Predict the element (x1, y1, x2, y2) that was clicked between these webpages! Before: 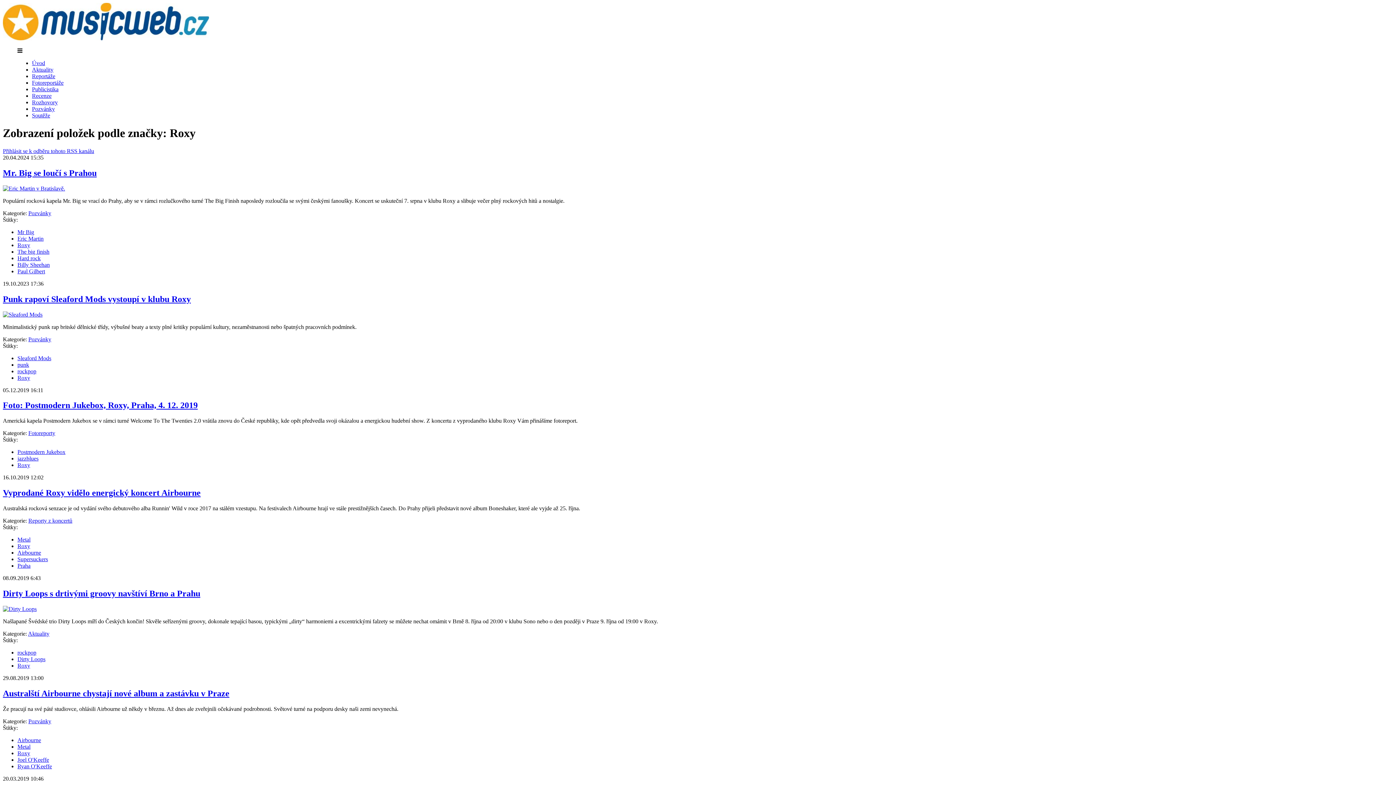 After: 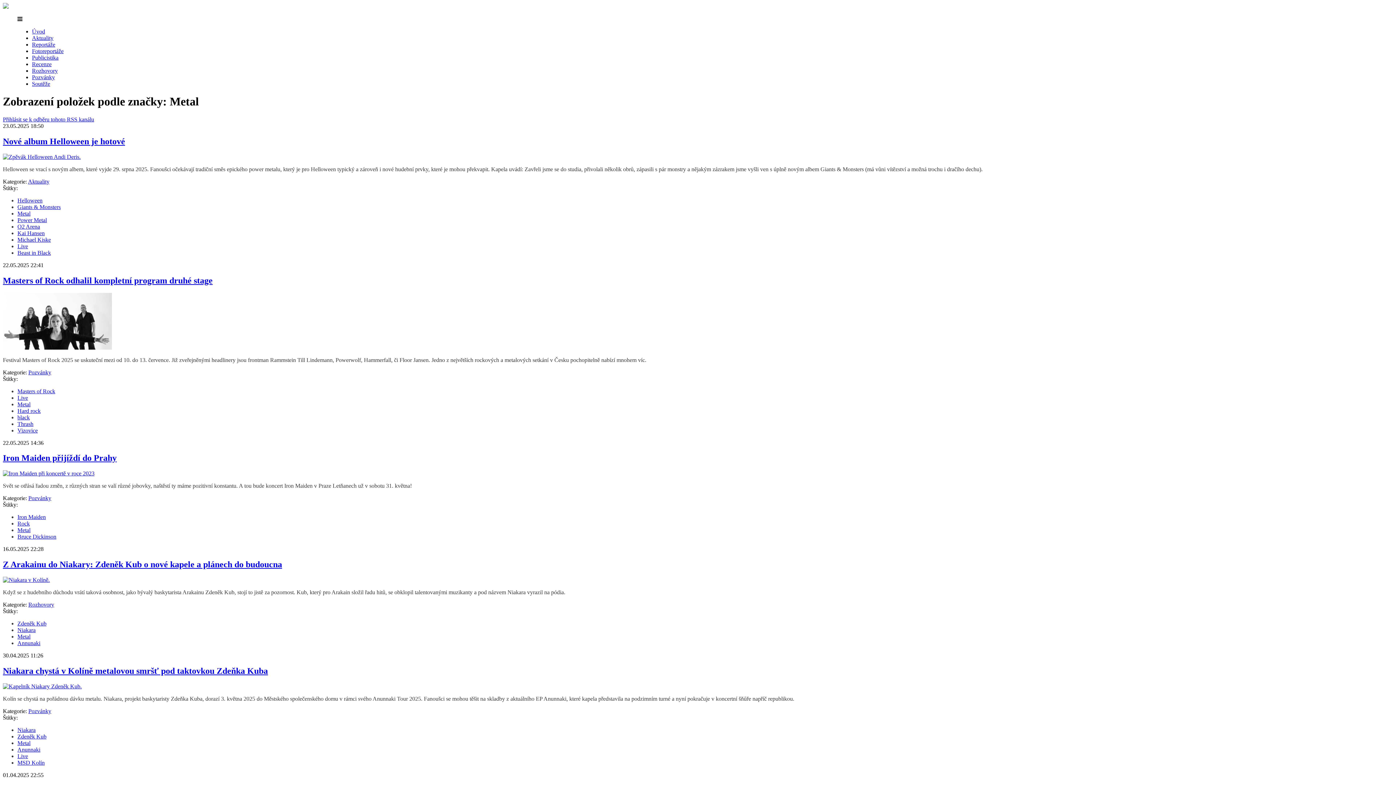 Action: bbox: (17, 743, 30, 750) label: Metal